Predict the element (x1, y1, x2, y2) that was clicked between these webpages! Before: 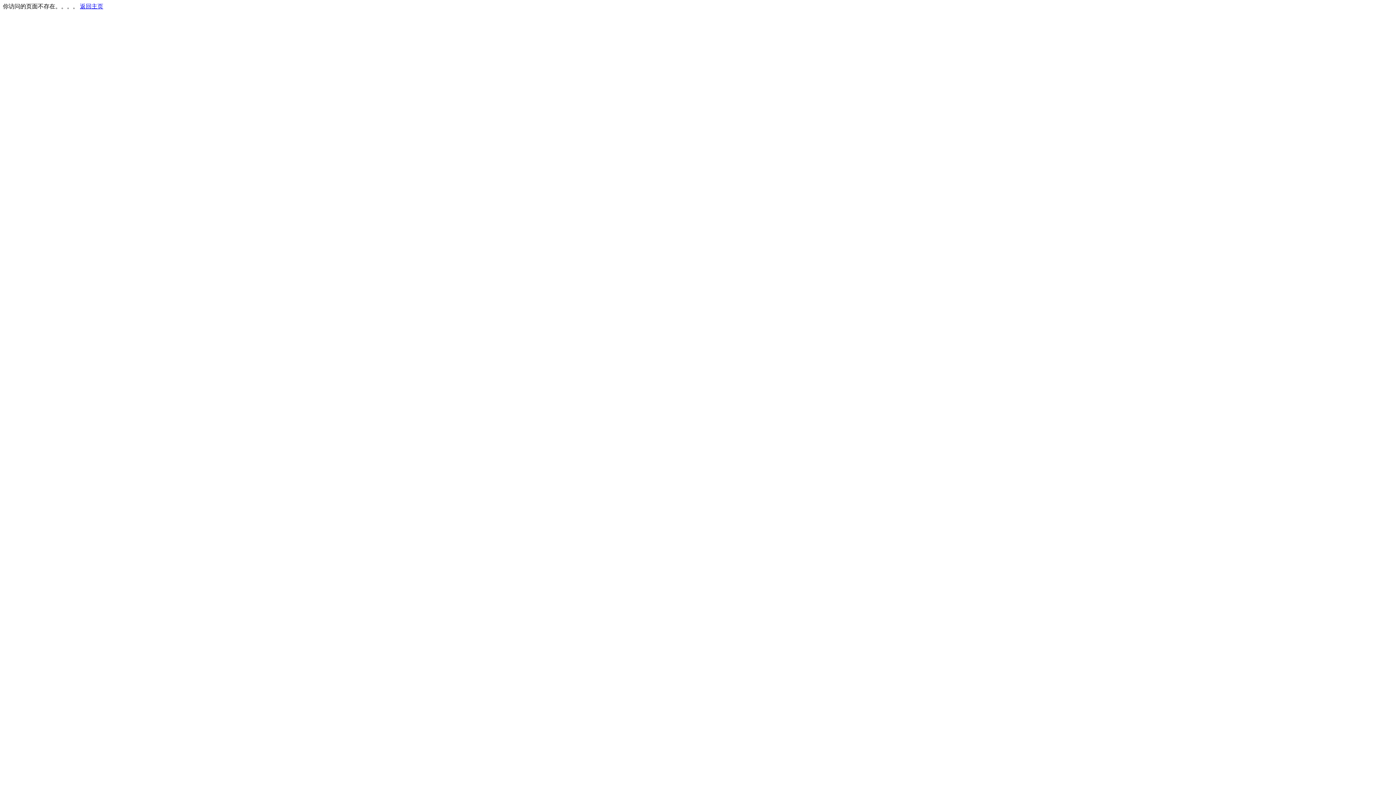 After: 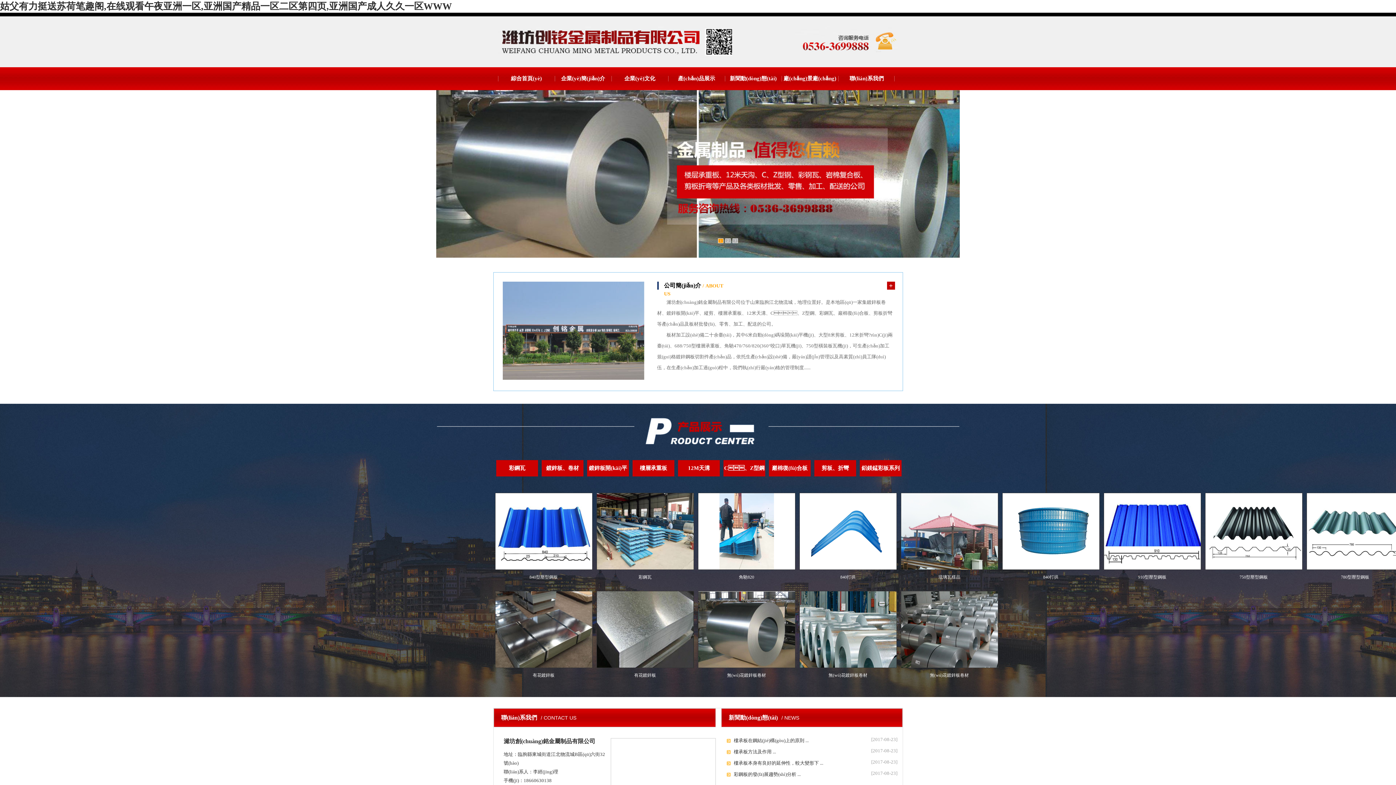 Action: bbox: (80, 3, 103, 9) label: 返回主页